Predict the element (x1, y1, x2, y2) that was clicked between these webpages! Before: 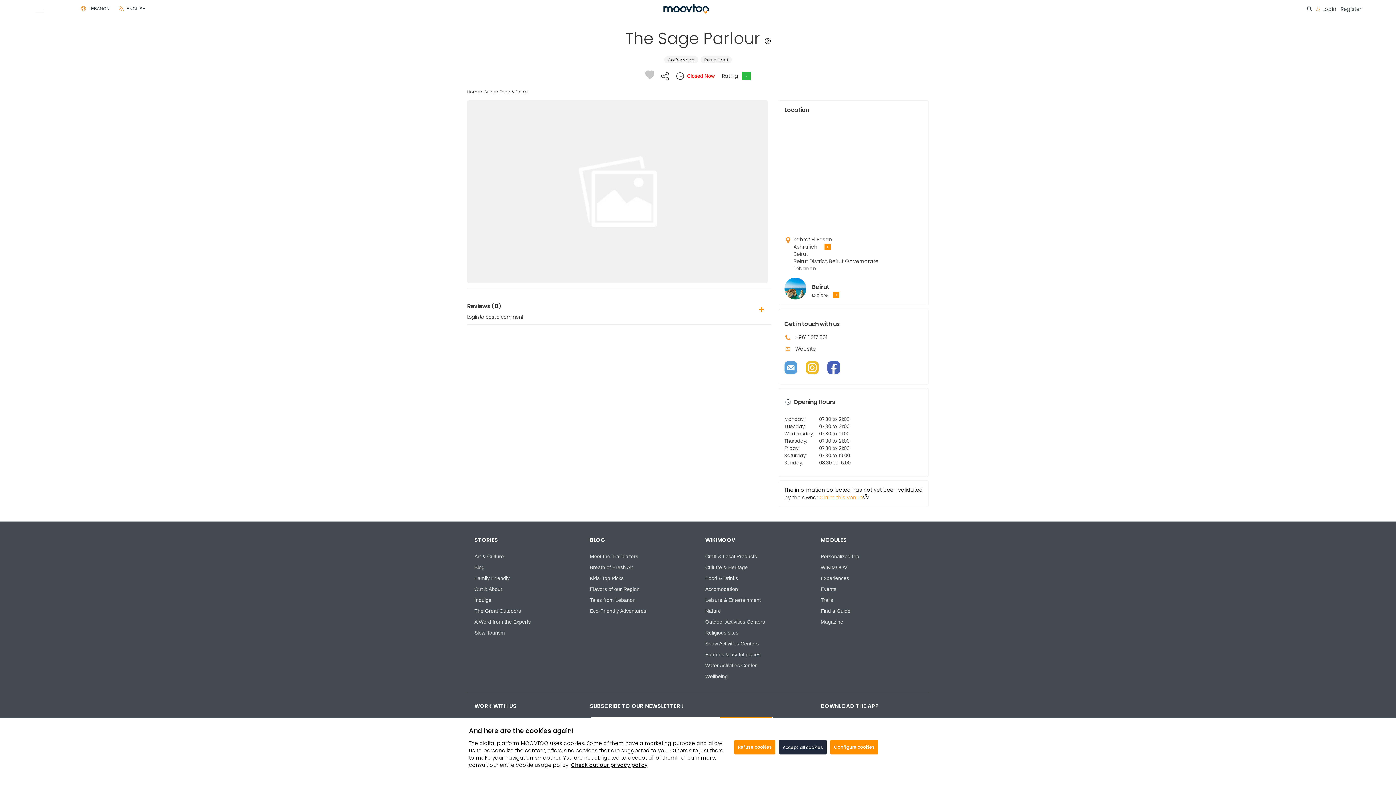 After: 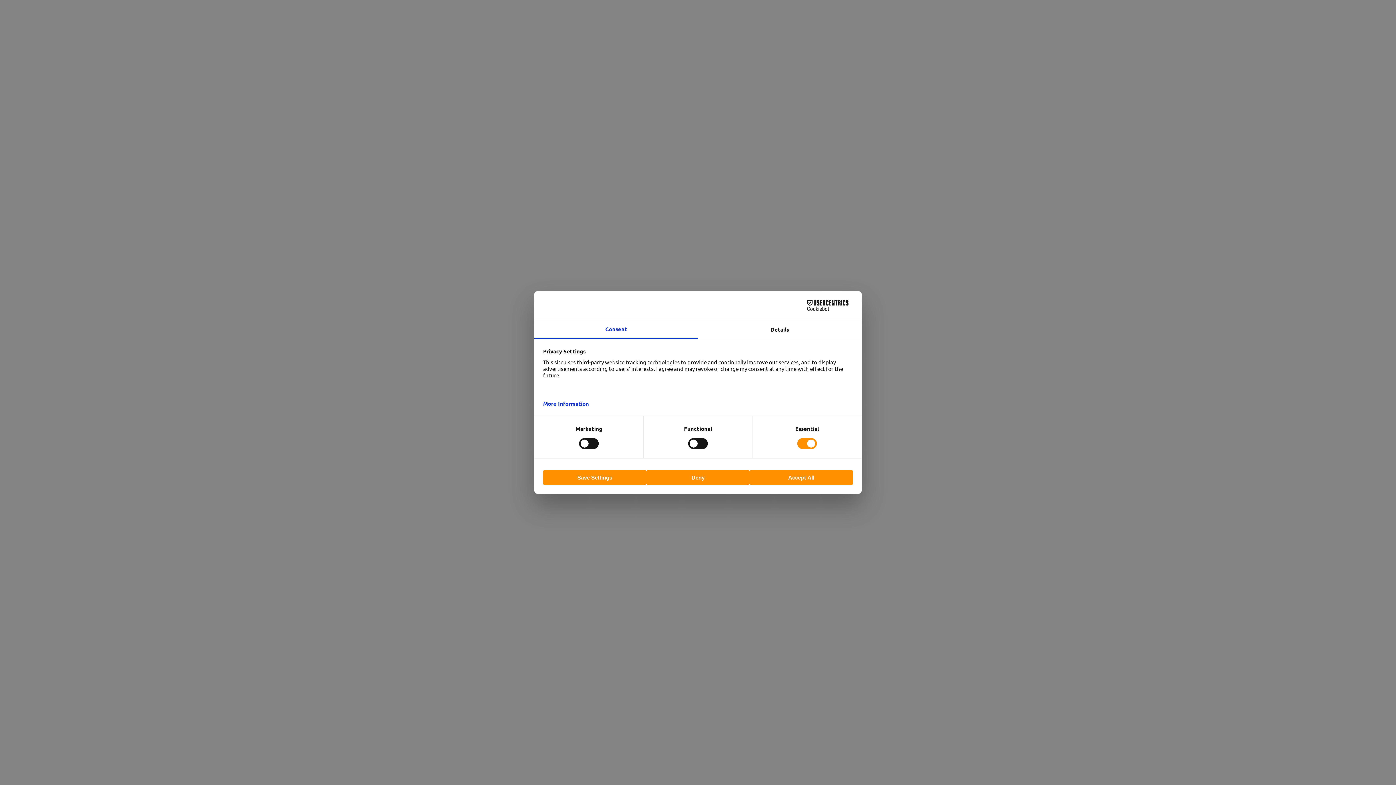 Action: bbox: (1315, 5, 1336, 12) label: Login